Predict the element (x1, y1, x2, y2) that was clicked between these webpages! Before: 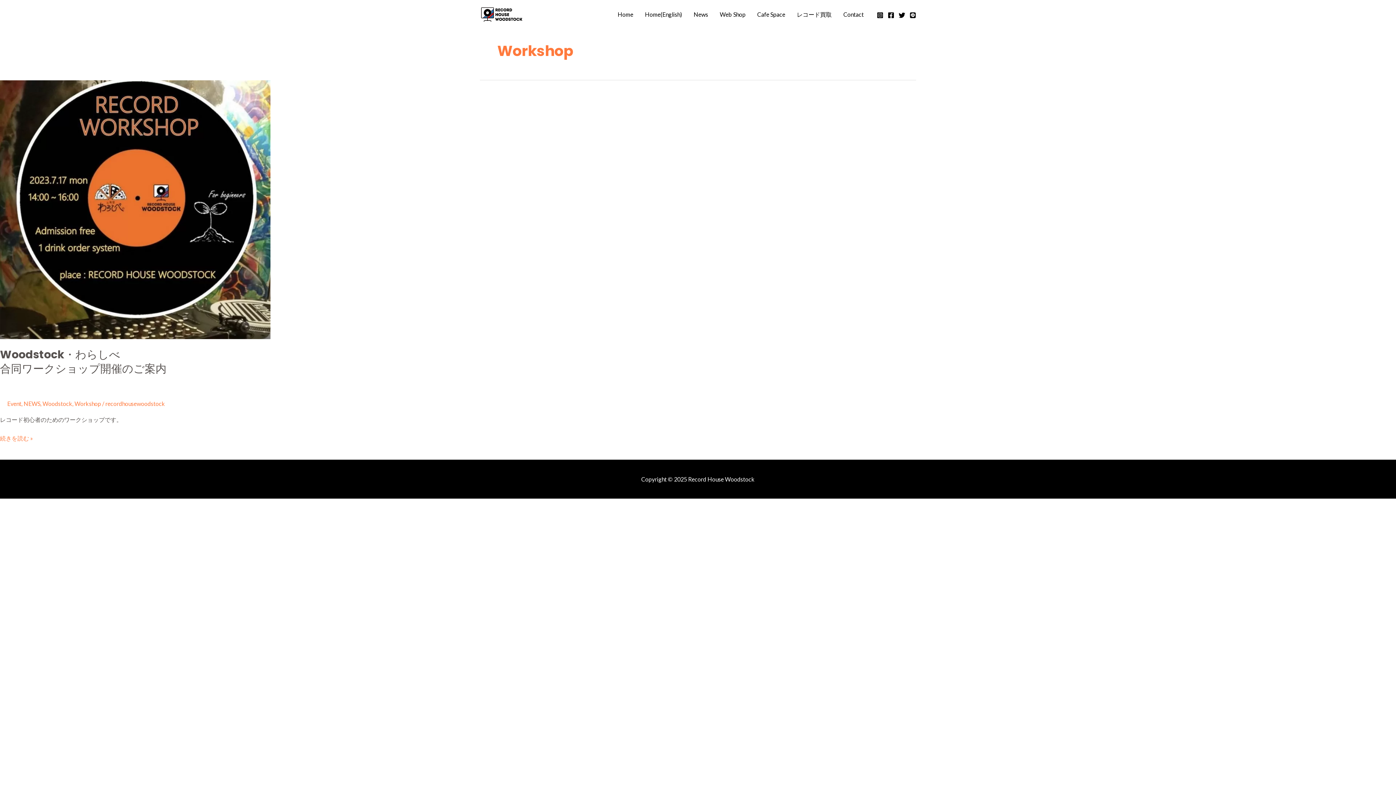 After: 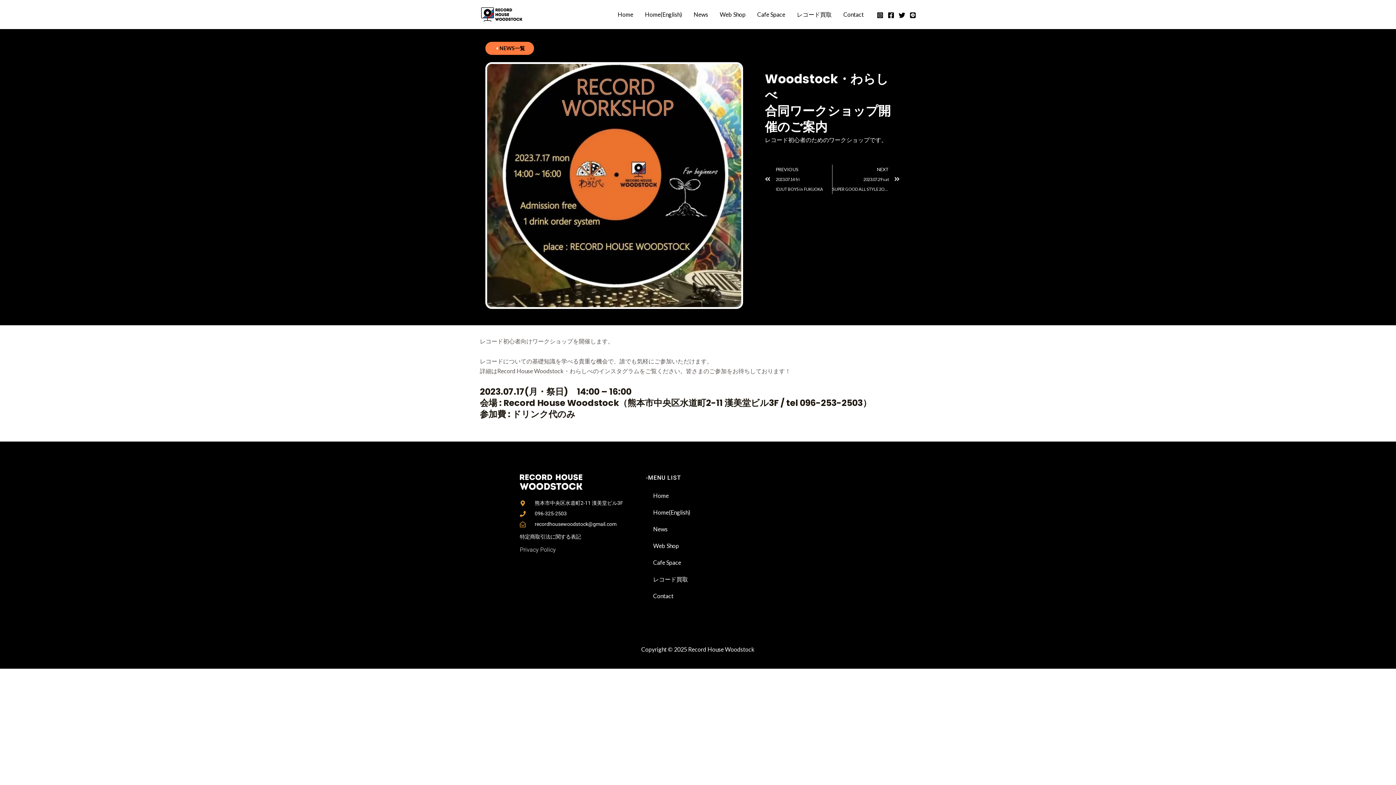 Action: bbox: (0, 433, 33, 443) label: Woodstock・わらしべ
合同ワークショップ開催のご案内
続きを読む »